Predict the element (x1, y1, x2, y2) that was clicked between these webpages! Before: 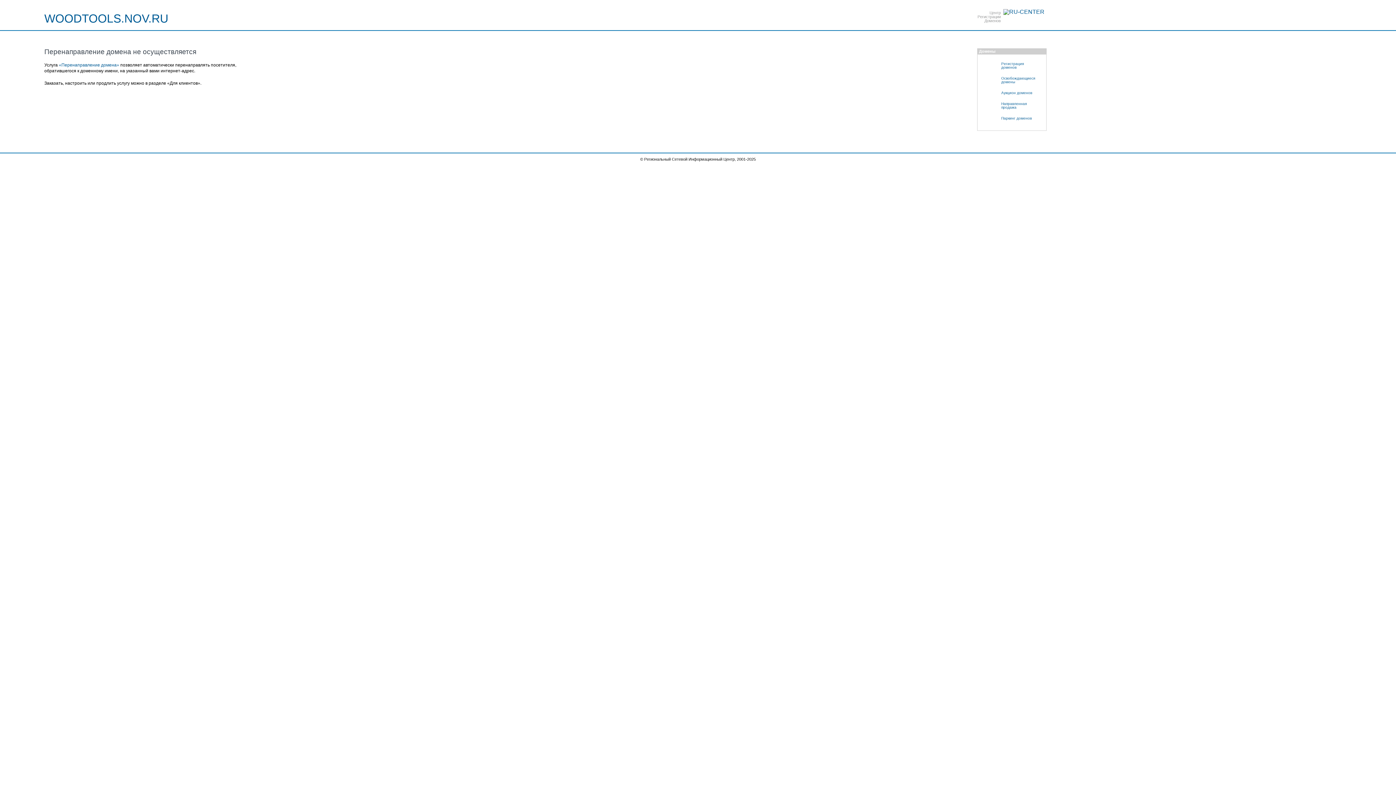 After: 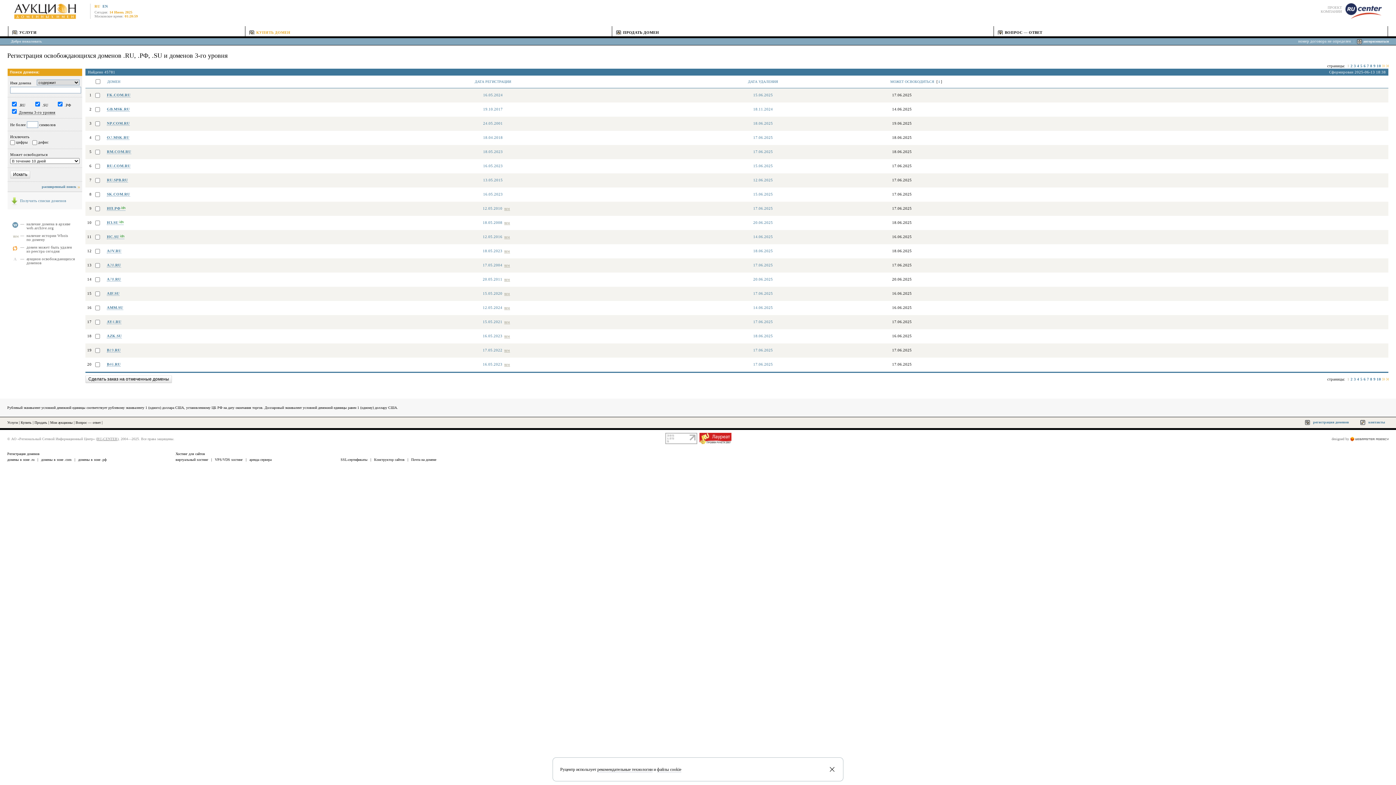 Action: label: Освобождающиеся
домены bbox: (981, 73, 1046, 87)